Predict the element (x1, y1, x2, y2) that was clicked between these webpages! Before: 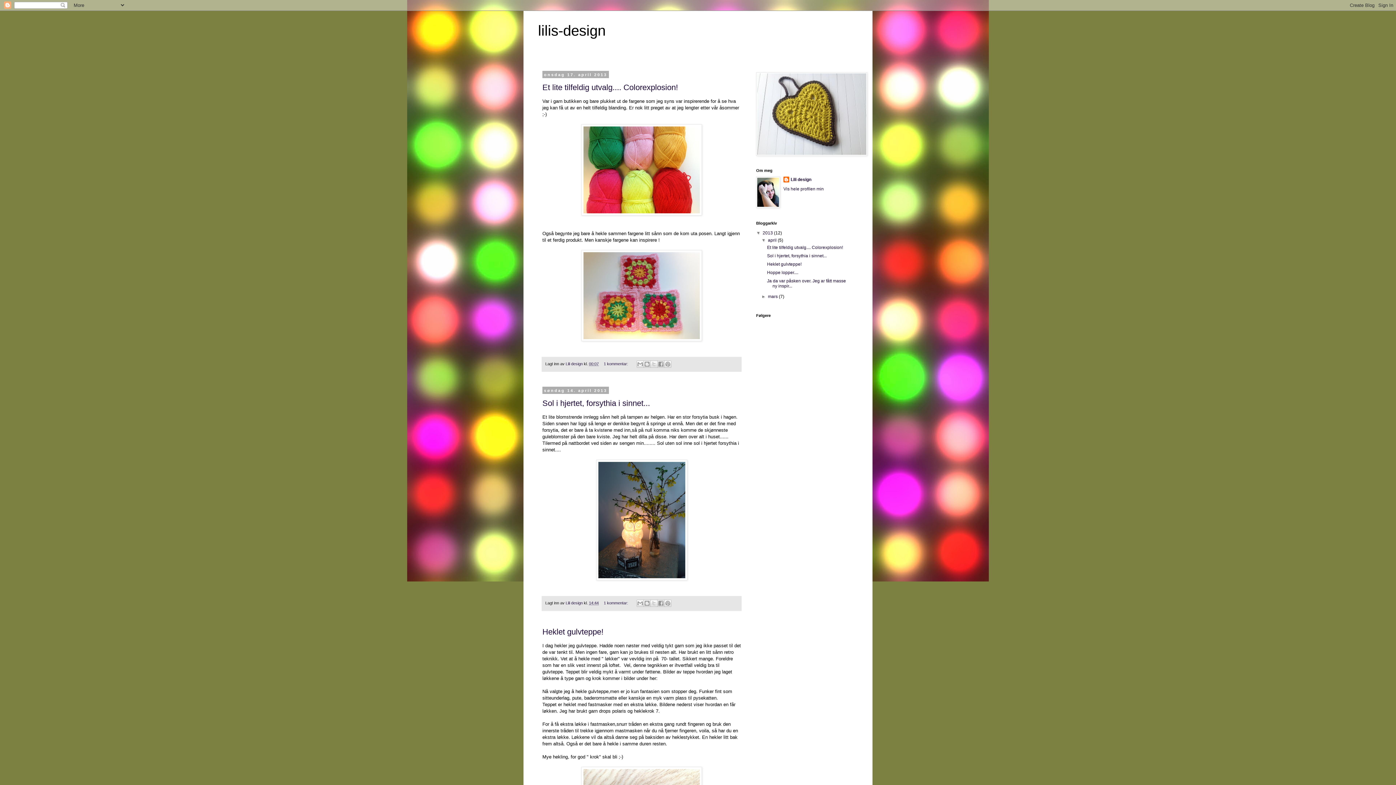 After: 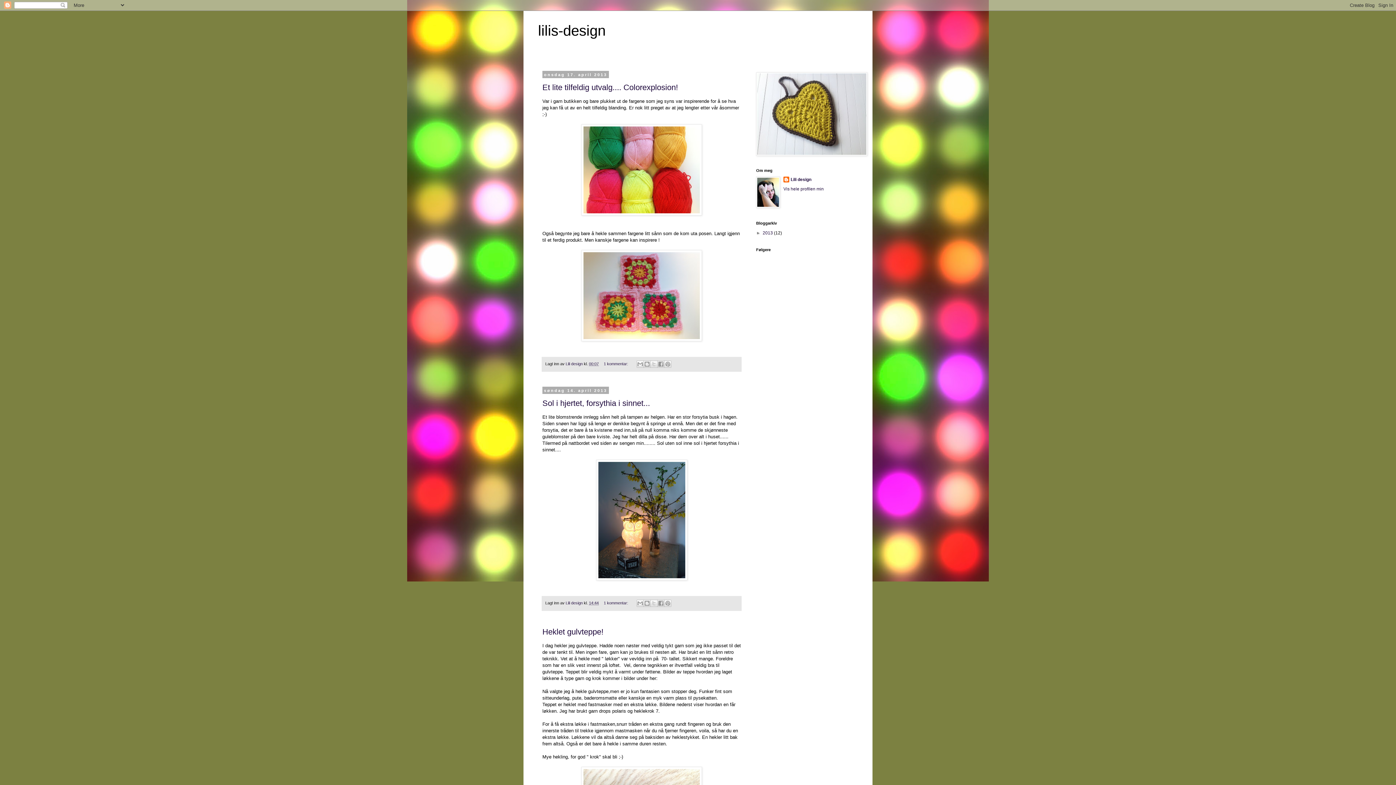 Action: bbox: (756, 230, 762, 235) label: ▼  